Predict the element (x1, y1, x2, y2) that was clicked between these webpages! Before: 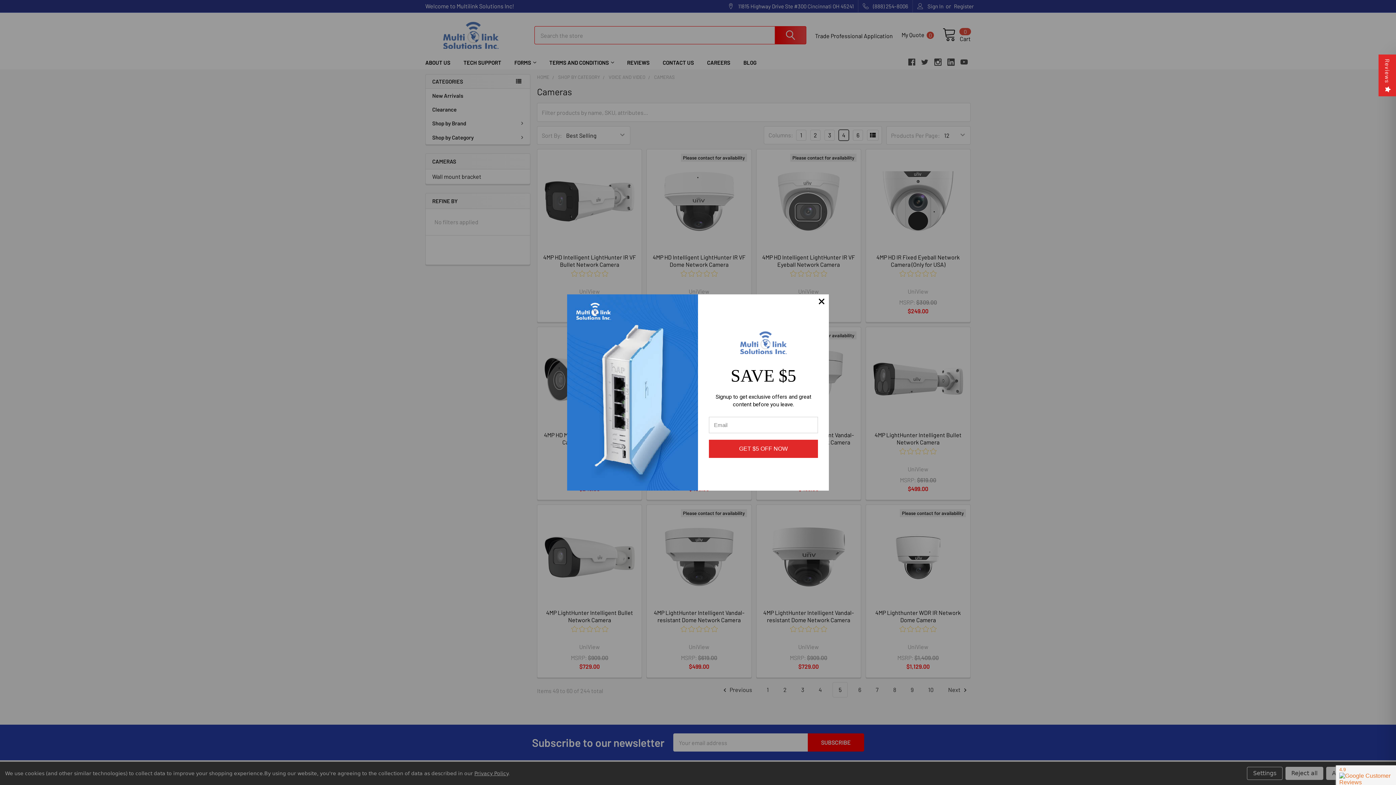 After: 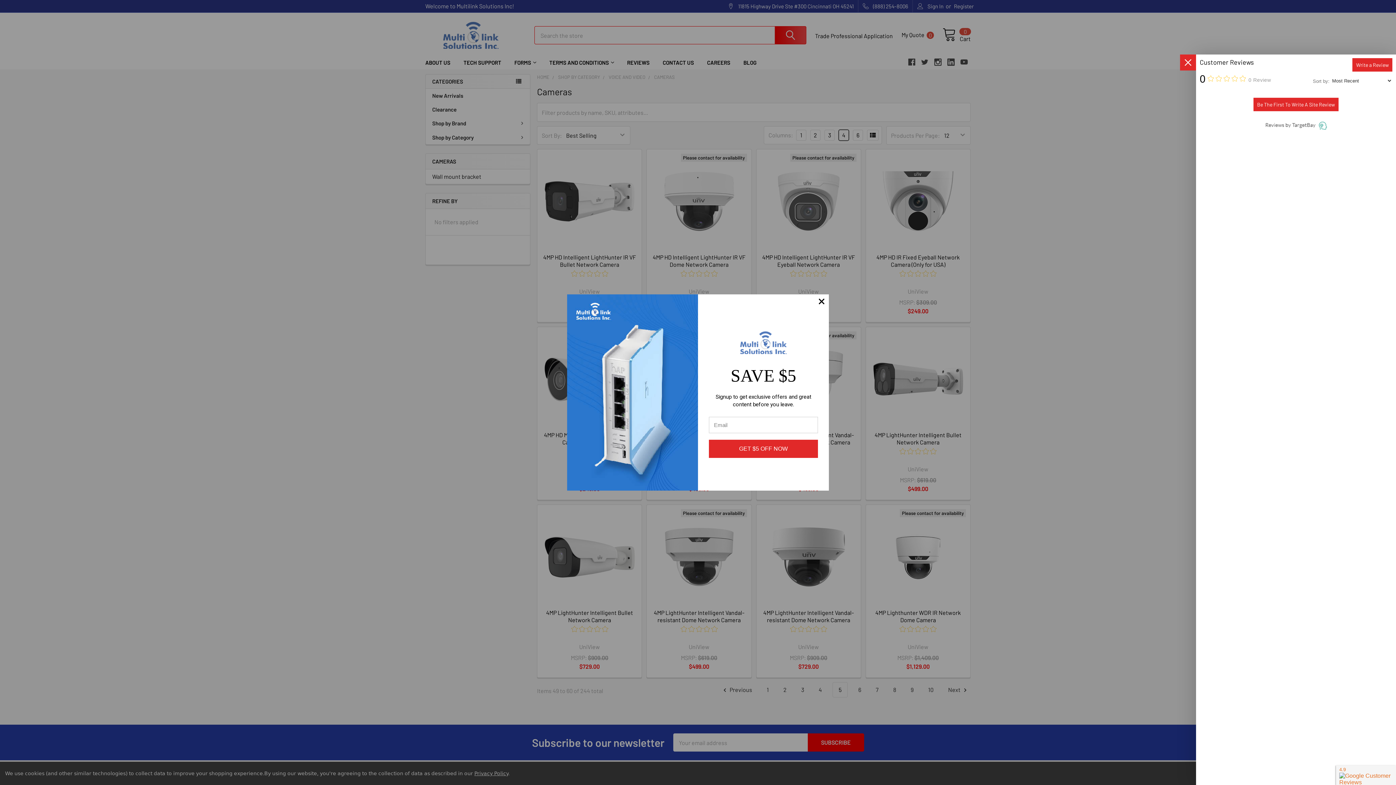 Action: label: Reviews bbox: (1378, 54, 1396, 96)